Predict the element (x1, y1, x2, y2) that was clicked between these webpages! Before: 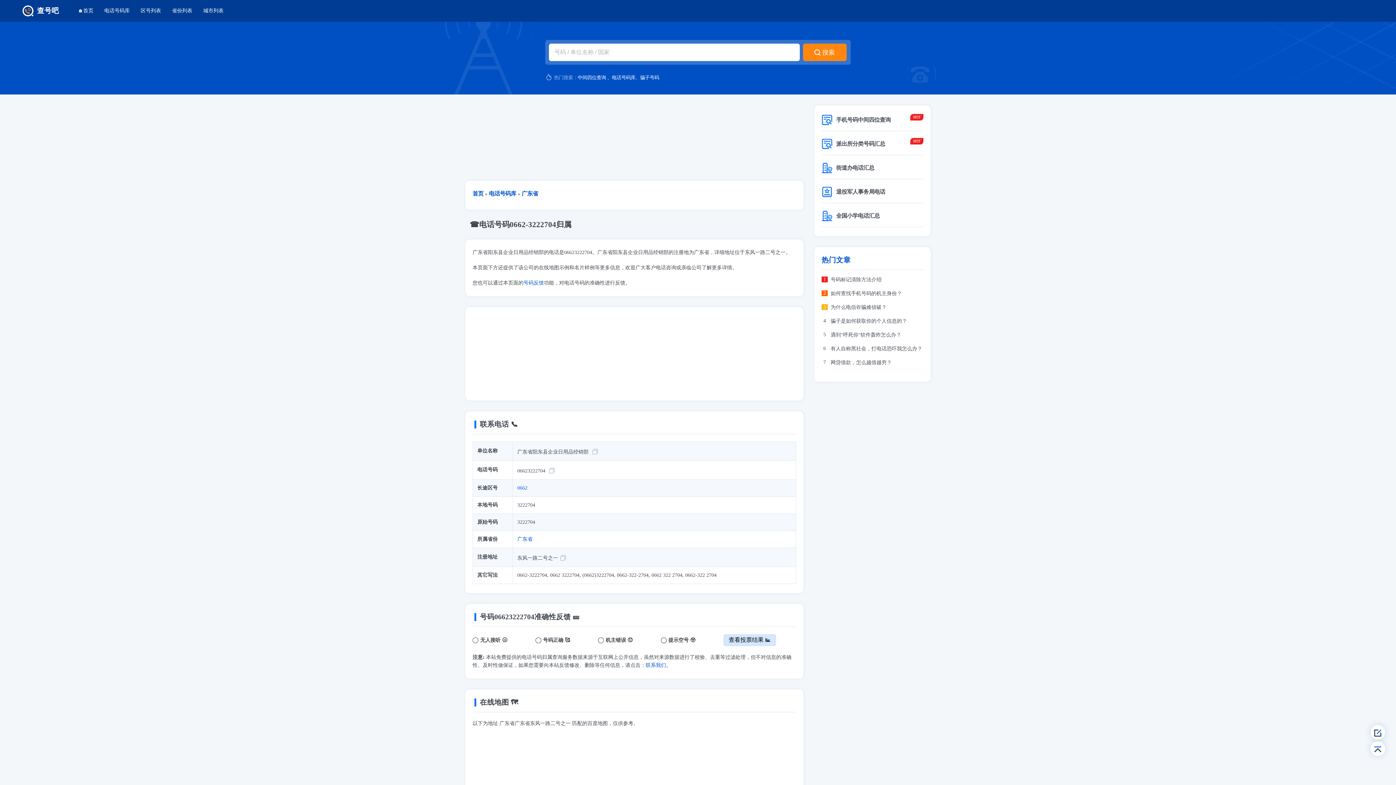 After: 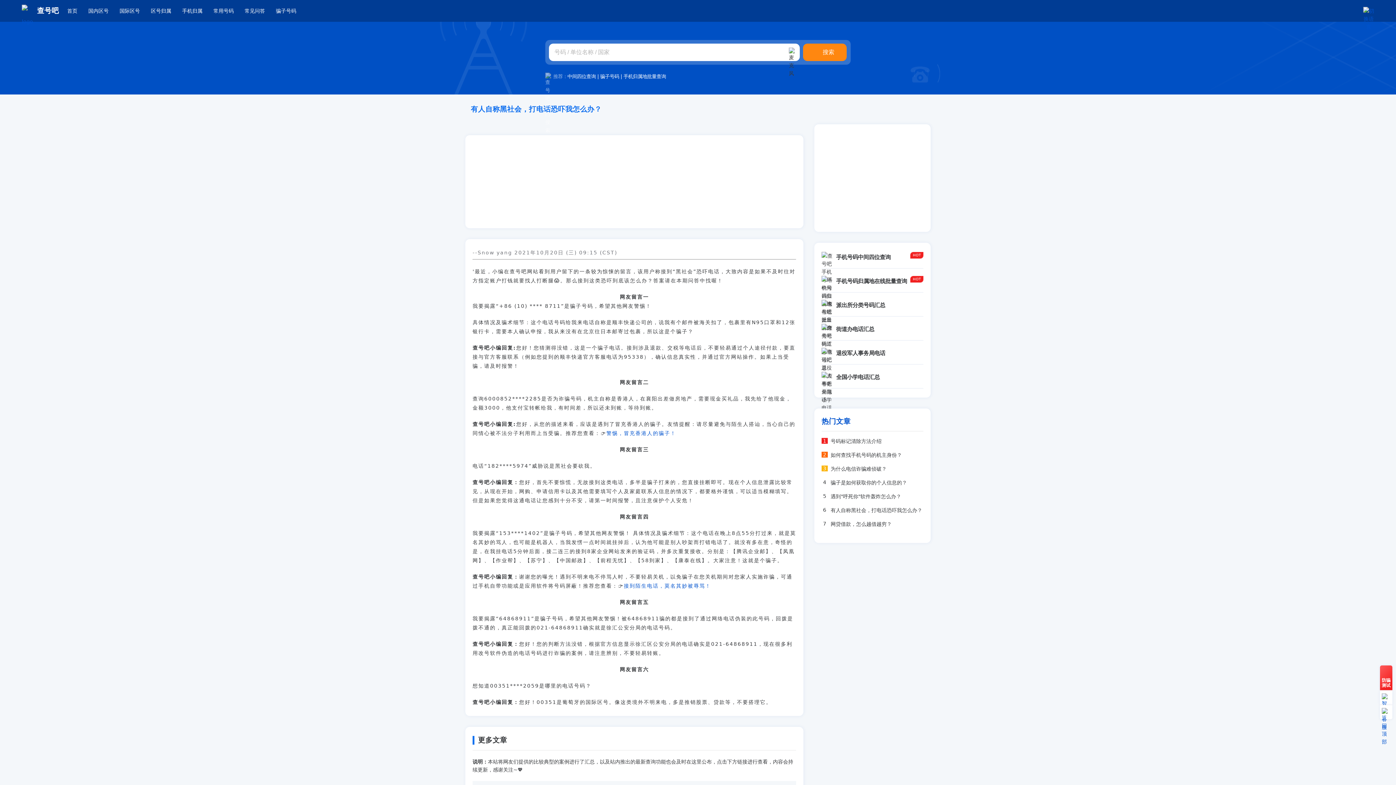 Action: label: 有人自称黑社会，打电话恐吓我怎么办？ bbox: (830, 346, 922, 352)